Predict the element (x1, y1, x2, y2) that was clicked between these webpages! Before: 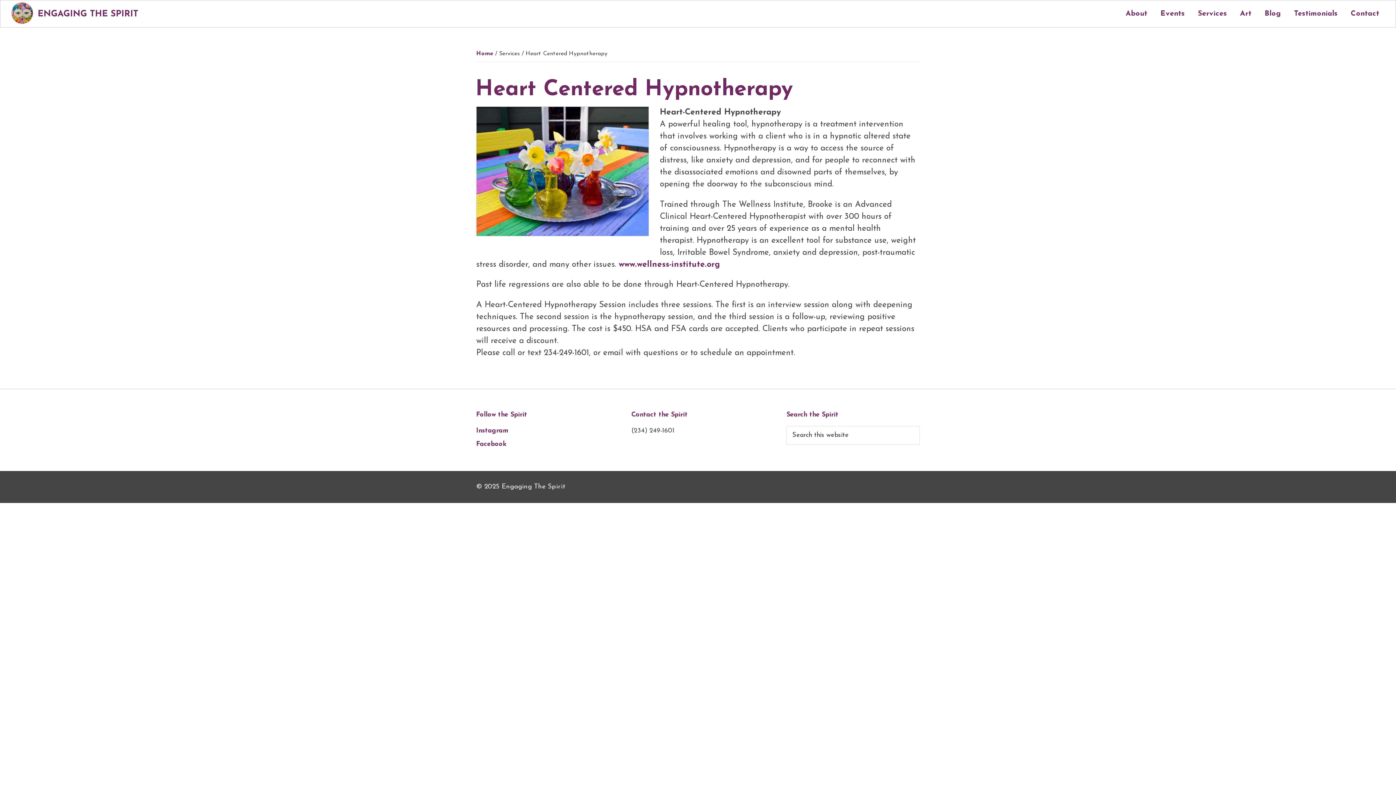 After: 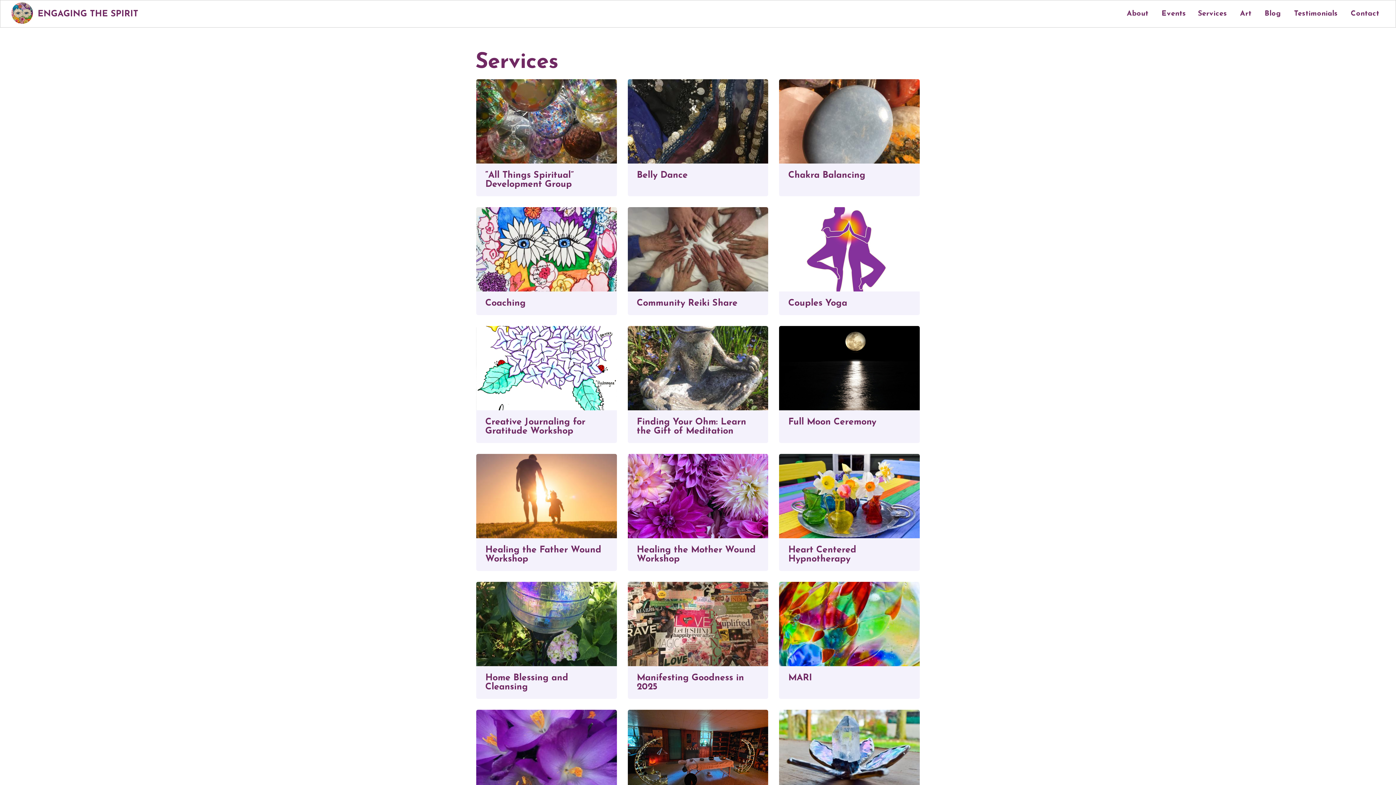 Action: label: Services bbox: (1192, 5, 1232, 21)